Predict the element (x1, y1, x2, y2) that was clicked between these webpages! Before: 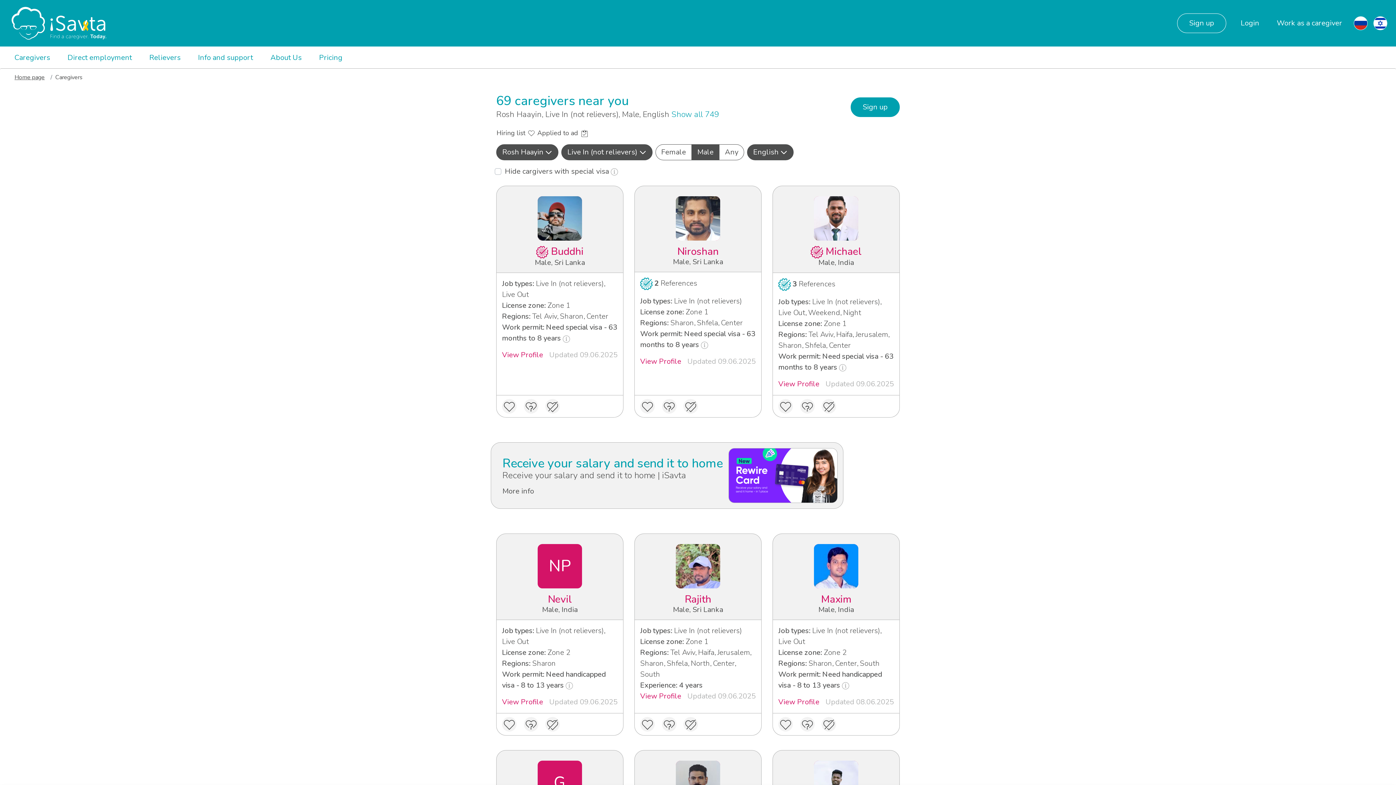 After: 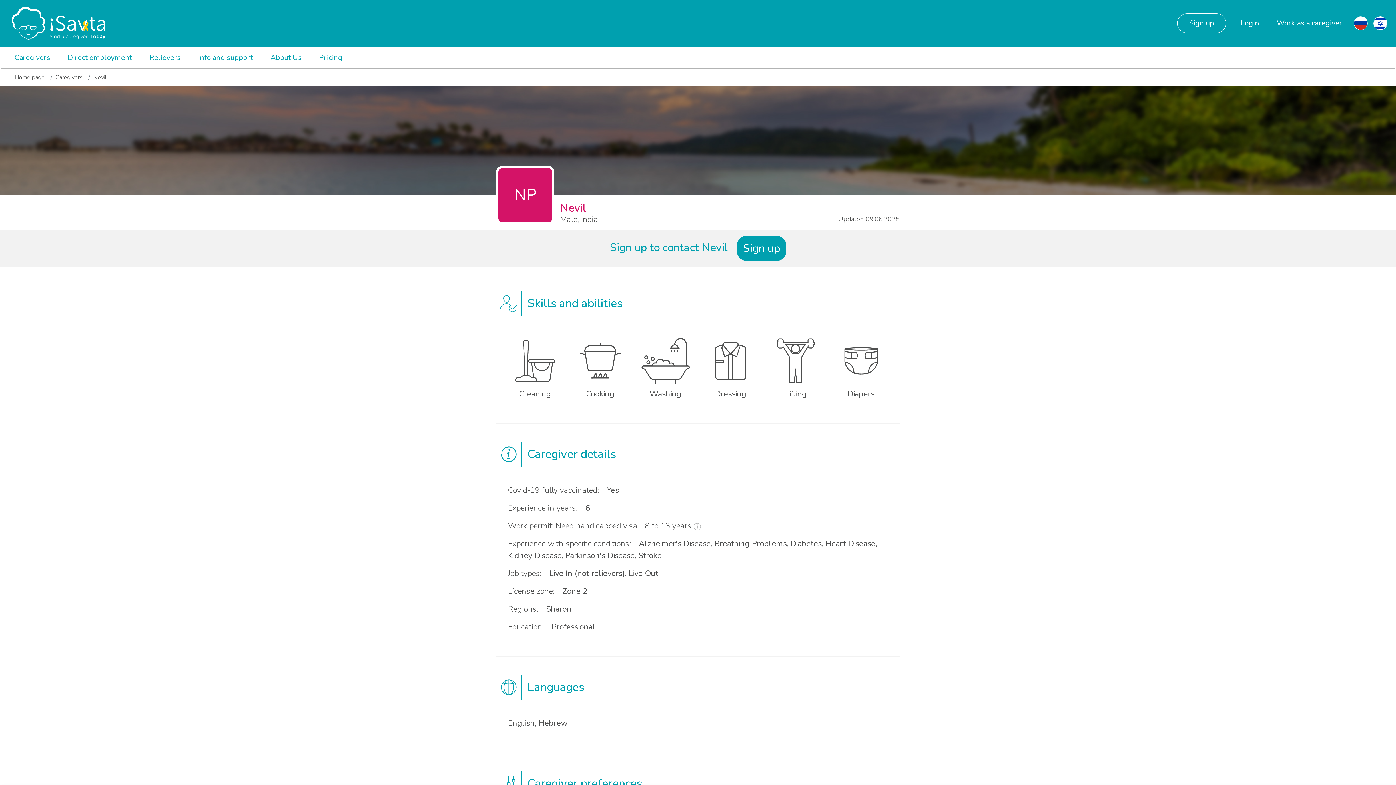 Action: bbox: (496, 534, 623, 620) label: NP
Nevil
Male, India